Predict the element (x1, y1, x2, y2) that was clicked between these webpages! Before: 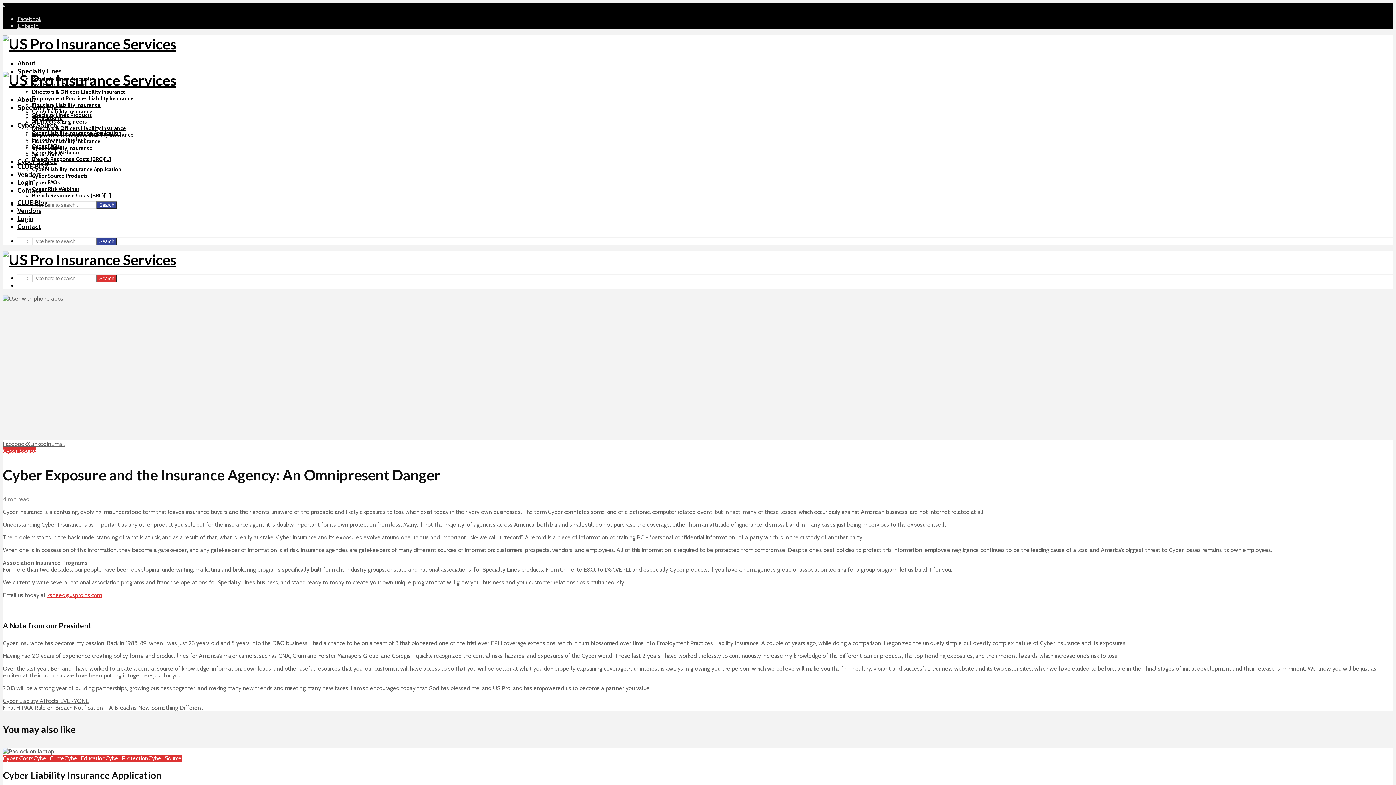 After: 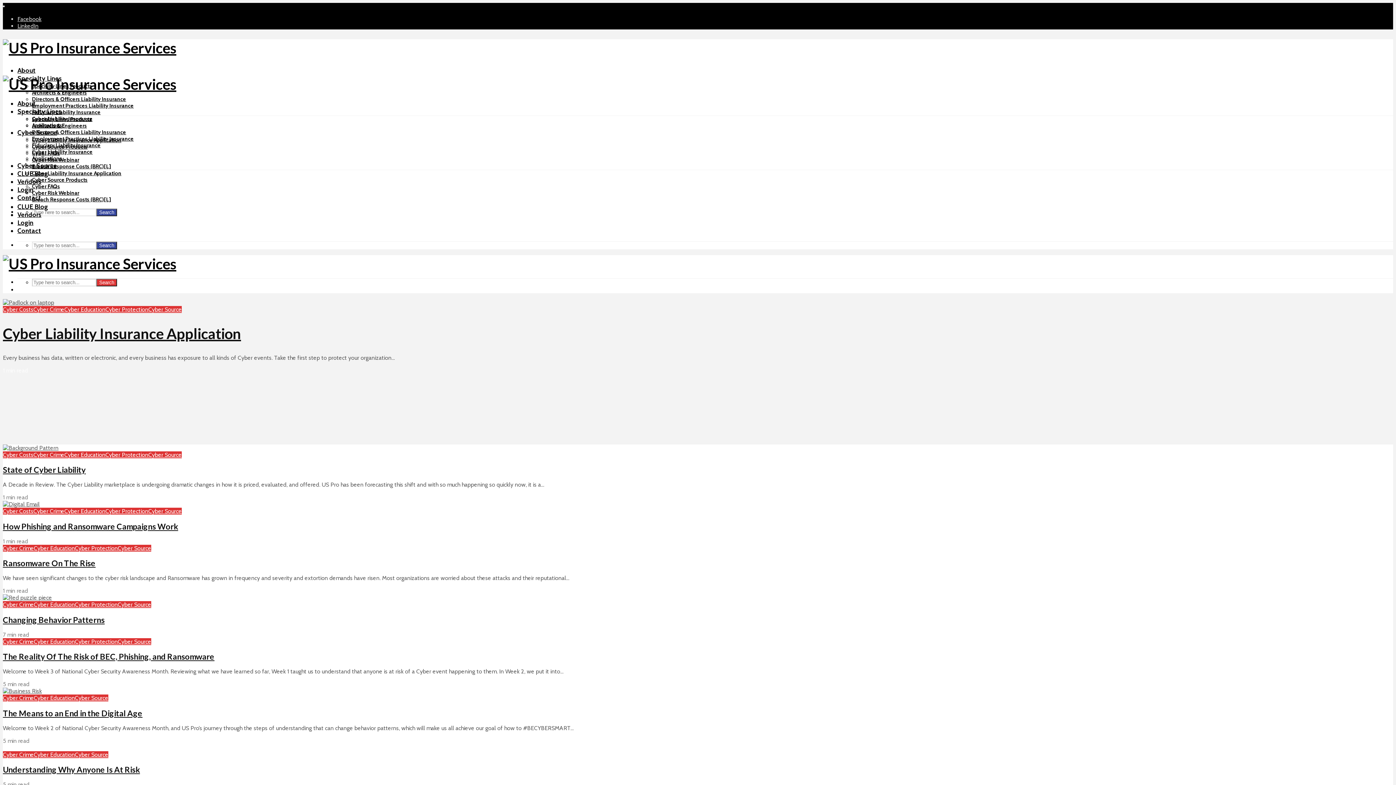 Action: label: Search bbox: (96, 201, 117, 209)